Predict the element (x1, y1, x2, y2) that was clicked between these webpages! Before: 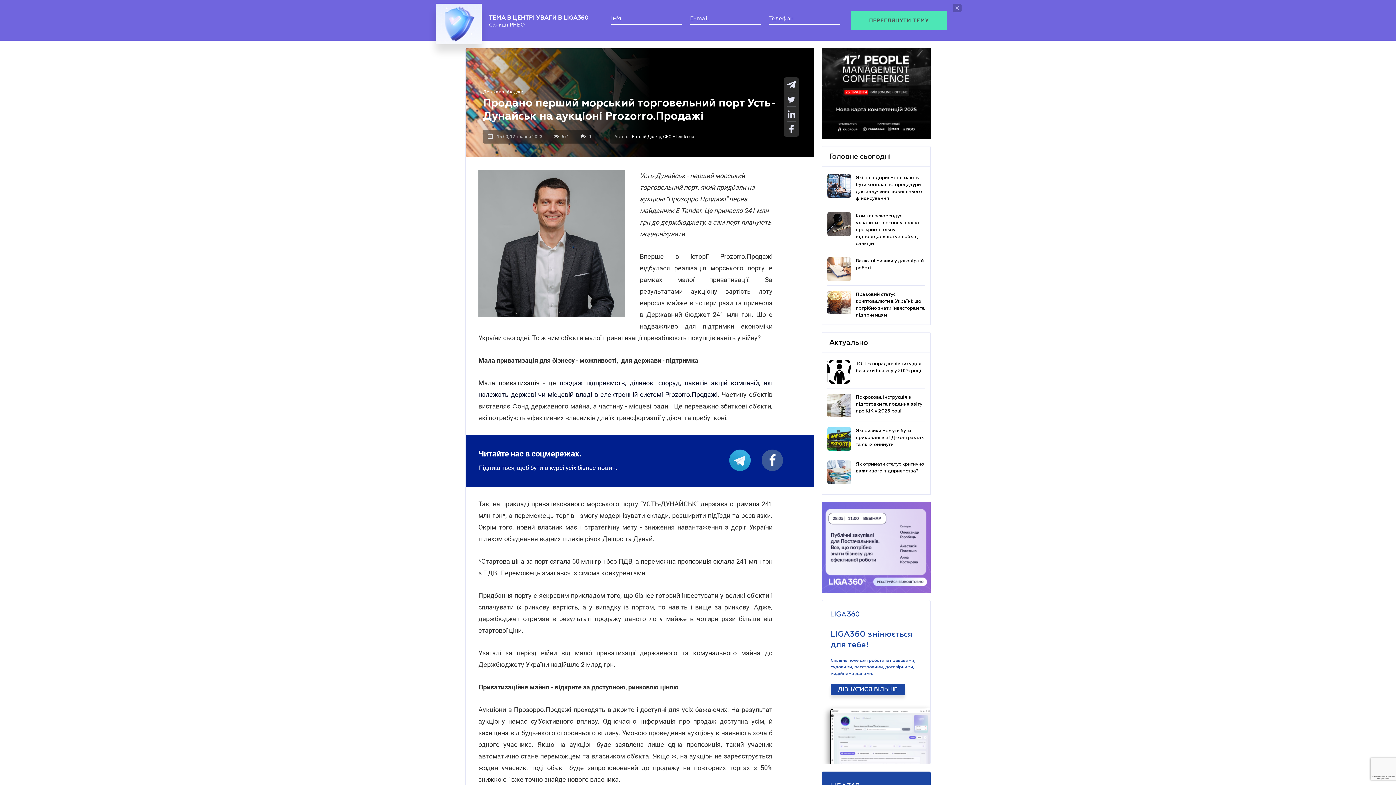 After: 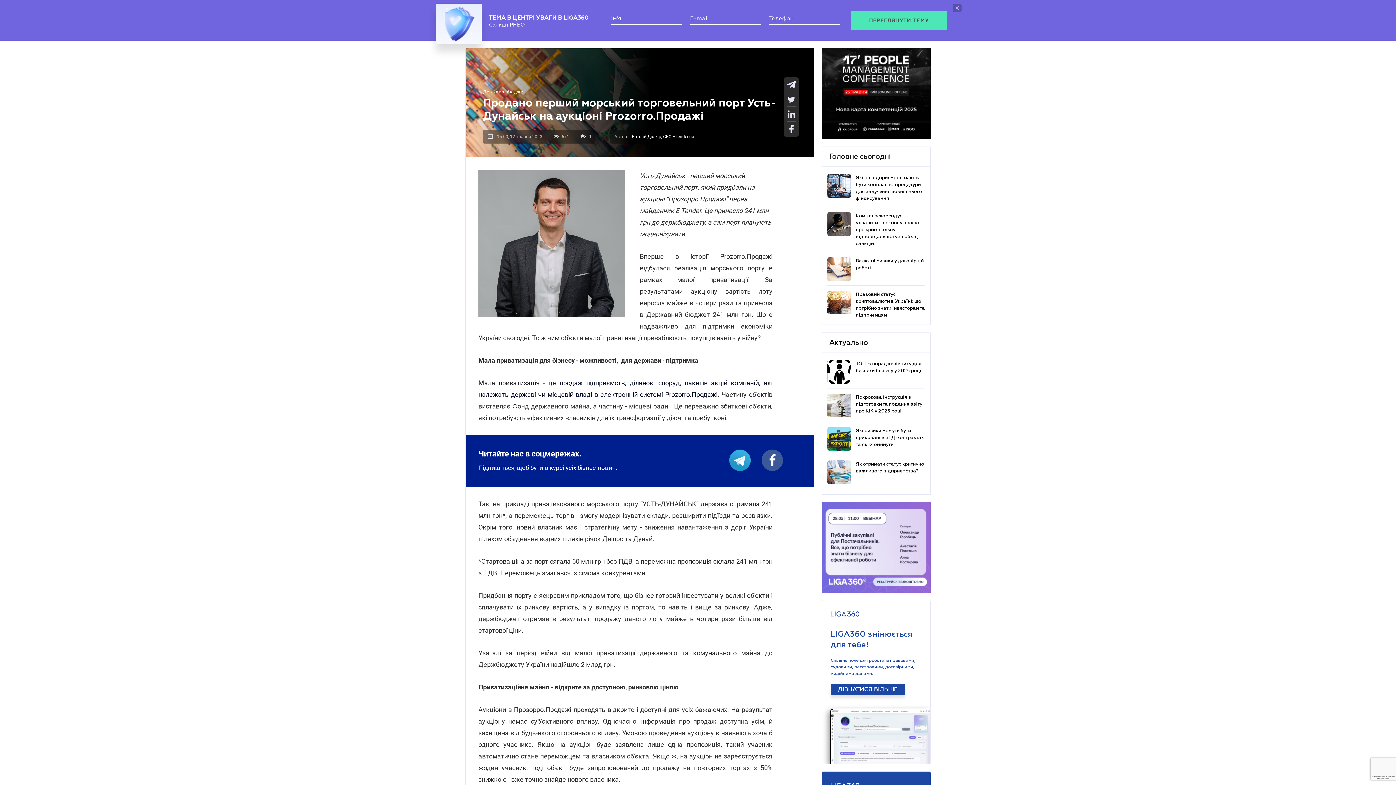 Action: bbox: (784, 99, 798, 114)